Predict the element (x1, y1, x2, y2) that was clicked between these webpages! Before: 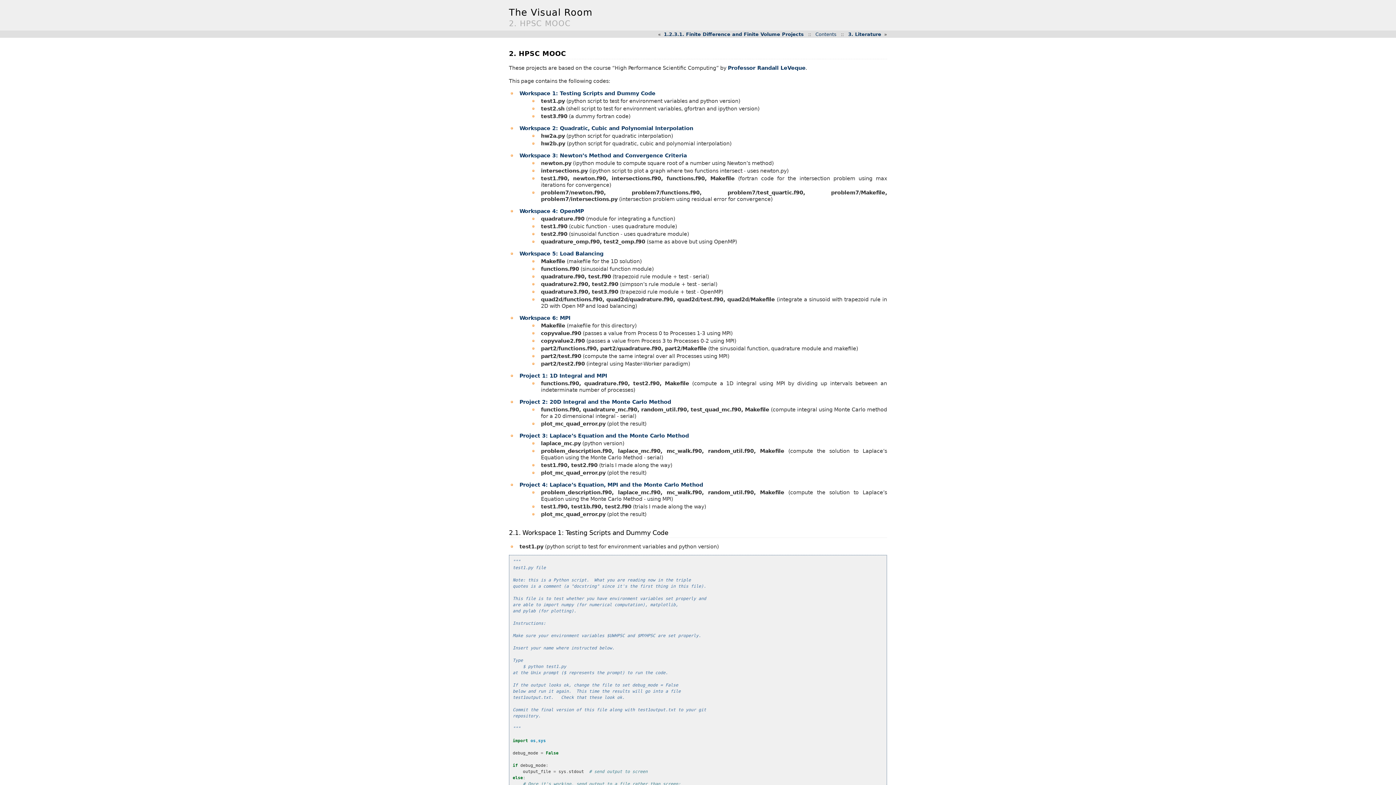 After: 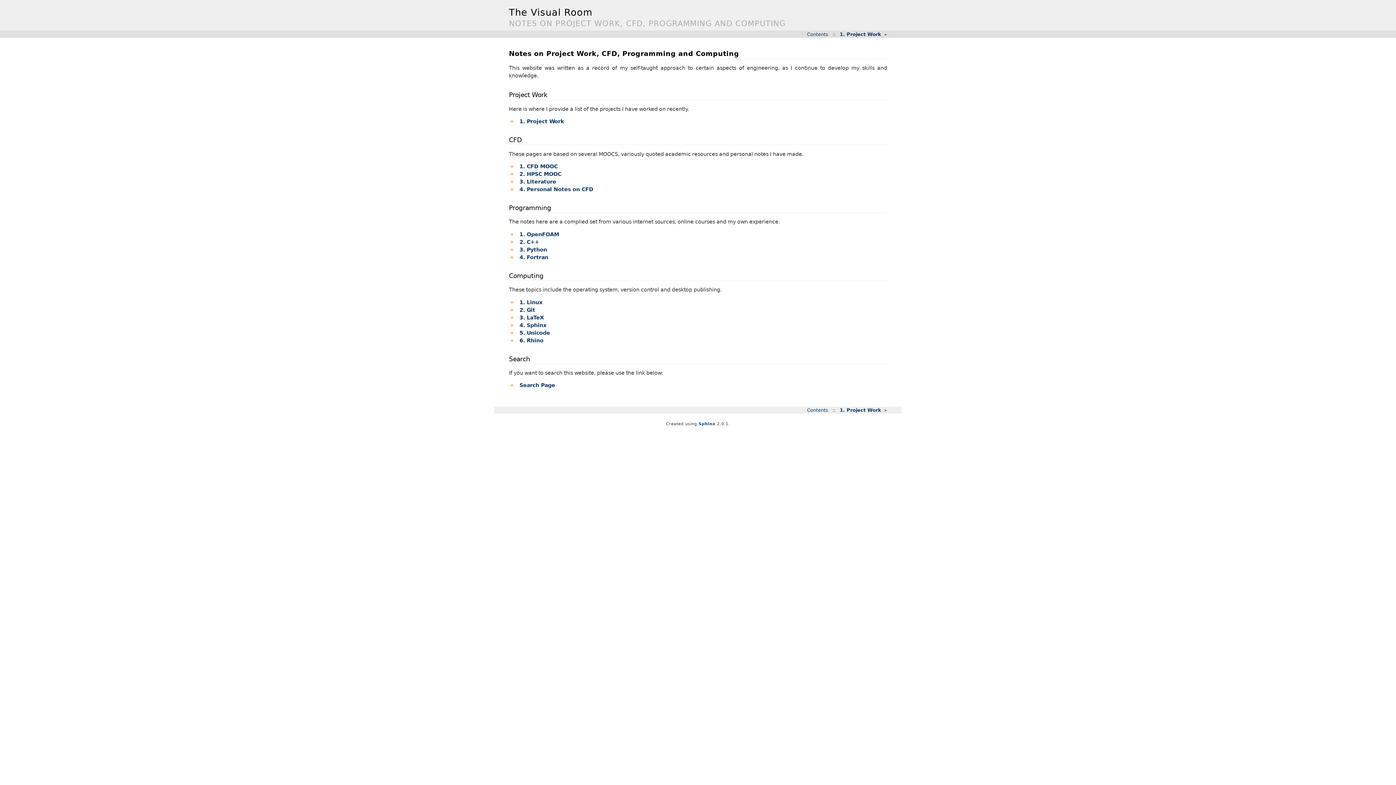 Action: label: The Visual Room bbox: (509, 6, 592, 17)